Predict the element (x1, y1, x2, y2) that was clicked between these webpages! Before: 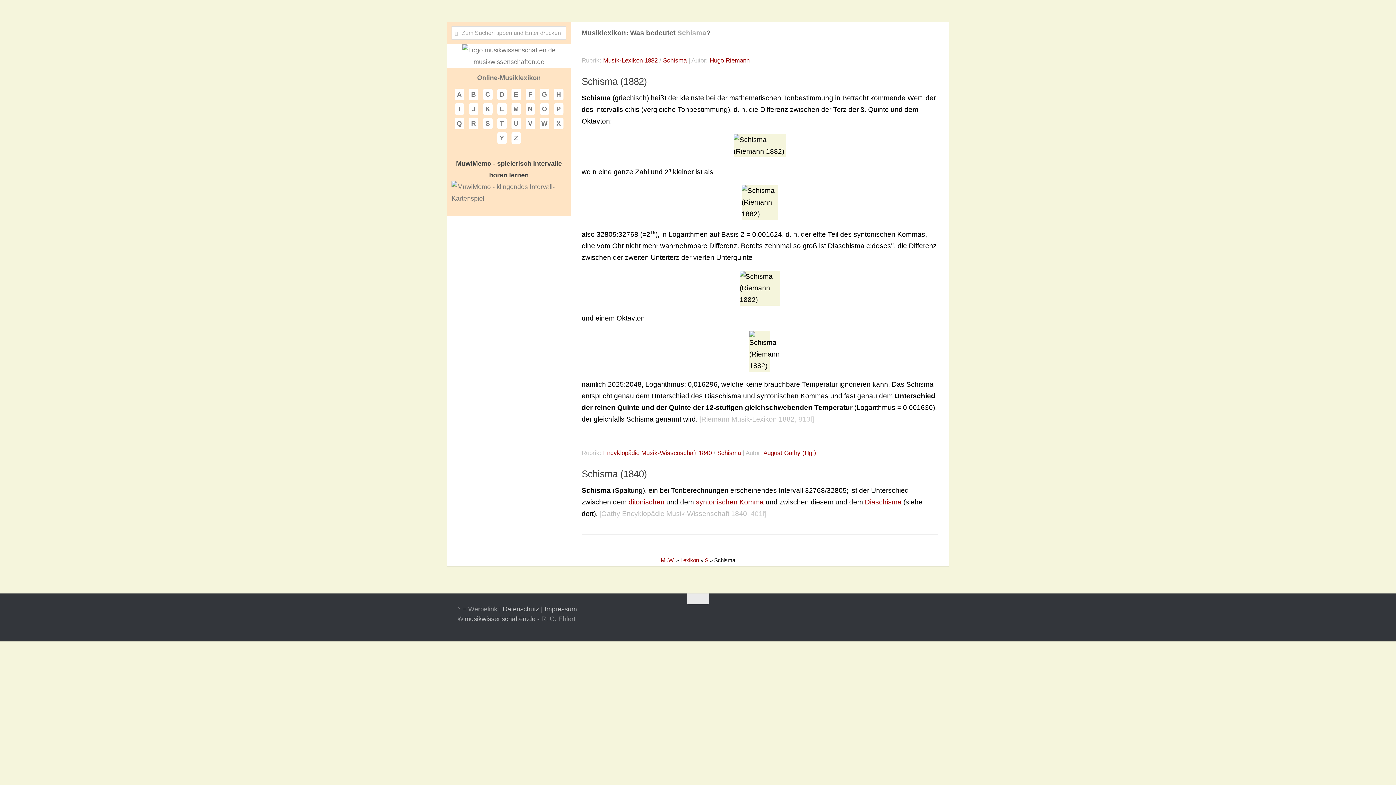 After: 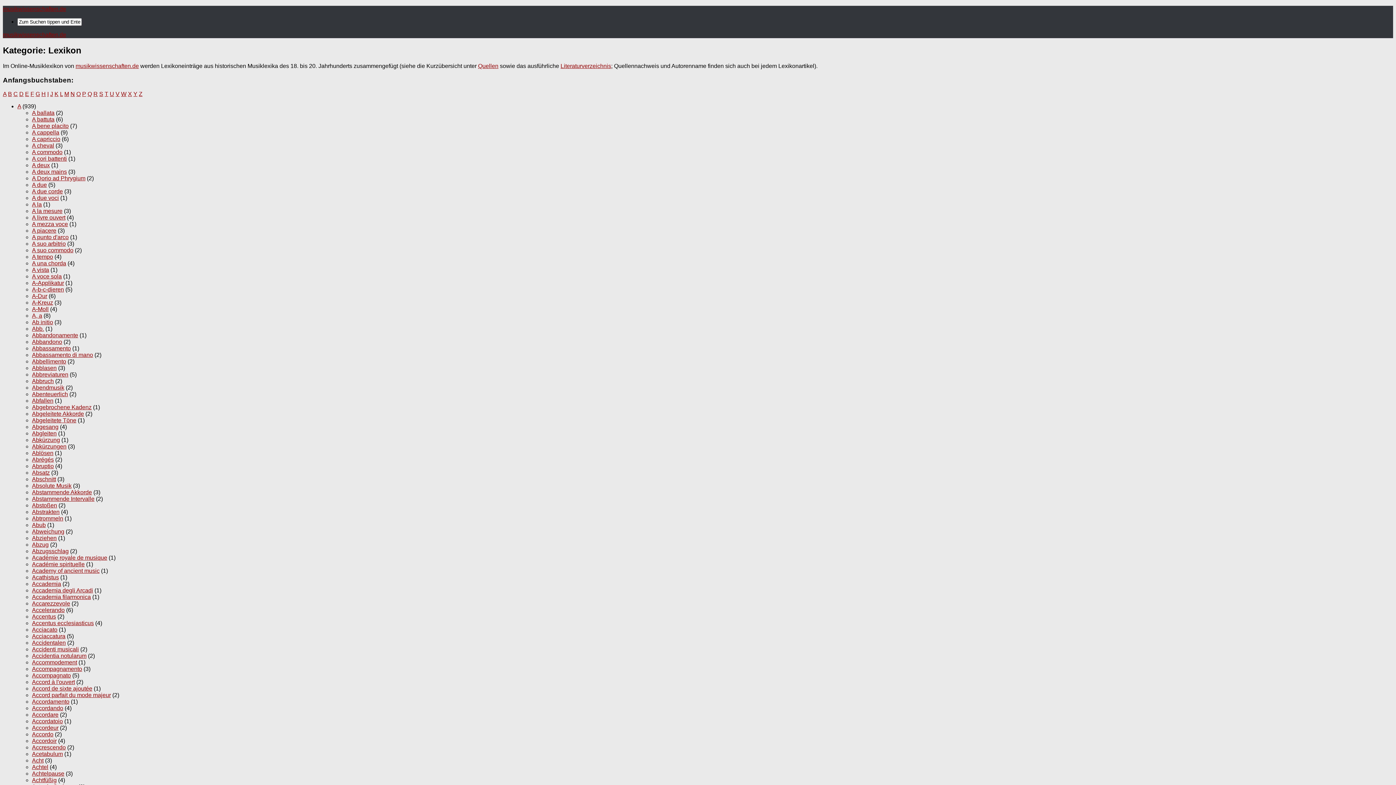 Action: bbox: (477, 74, 540, 81) label: Online-Musiklexikon